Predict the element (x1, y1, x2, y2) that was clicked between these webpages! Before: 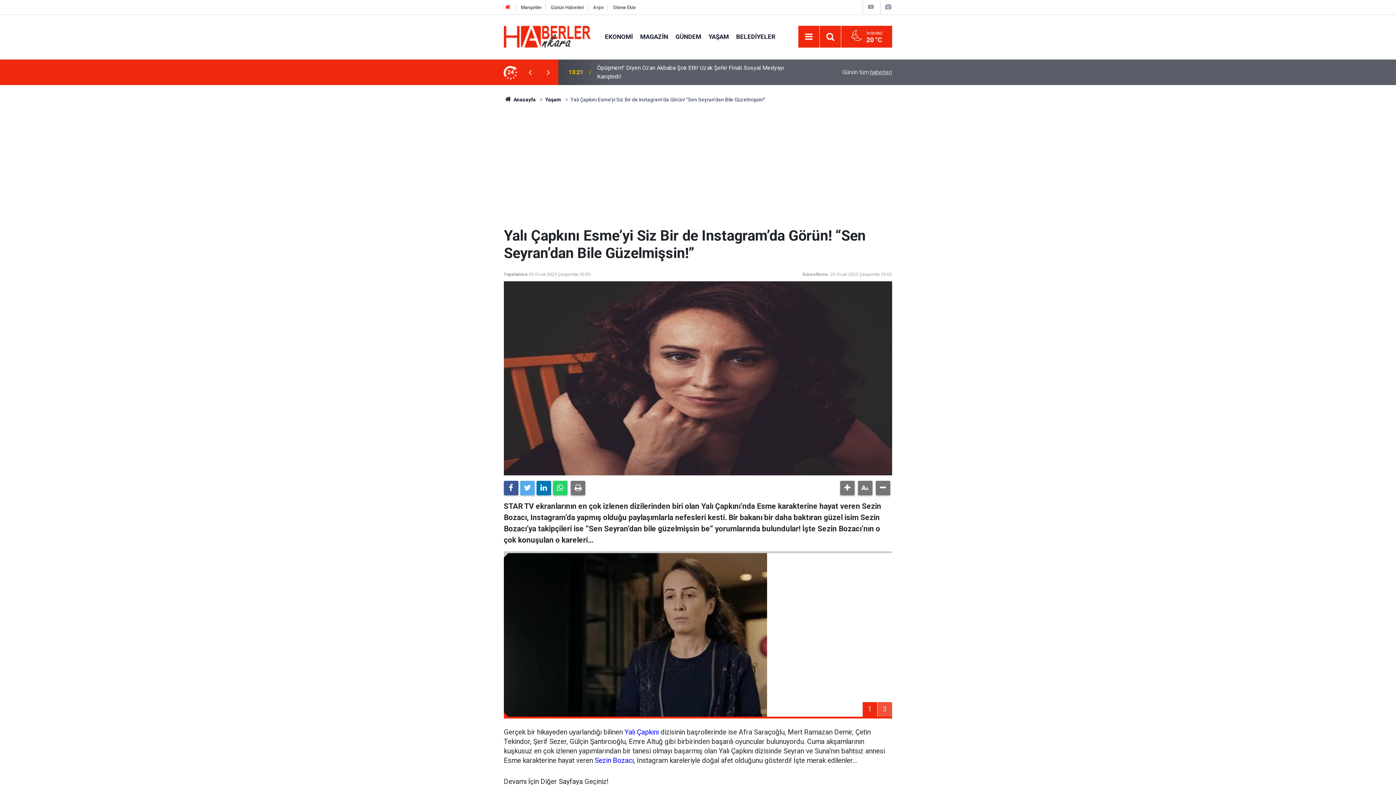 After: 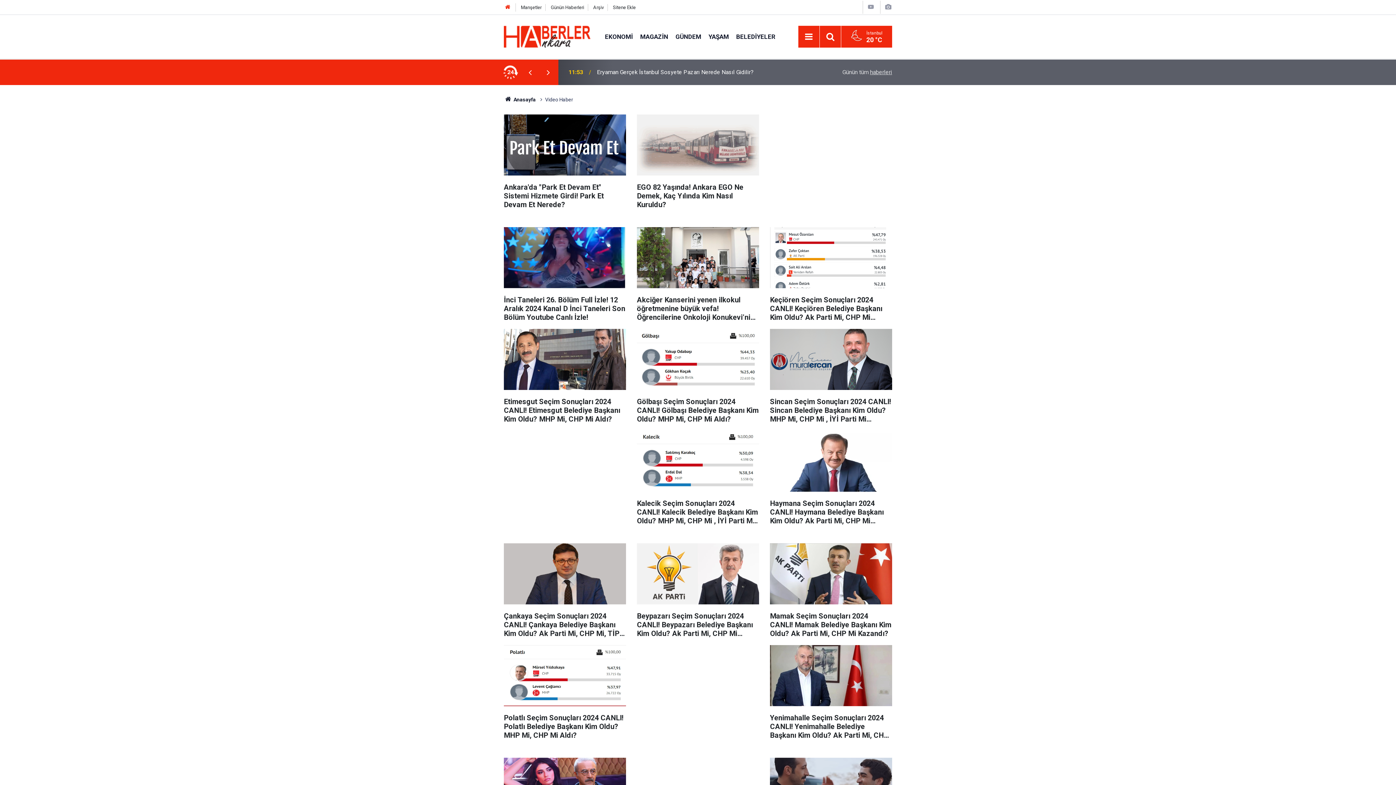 Action: bbox: (867, 3, 875, 10)